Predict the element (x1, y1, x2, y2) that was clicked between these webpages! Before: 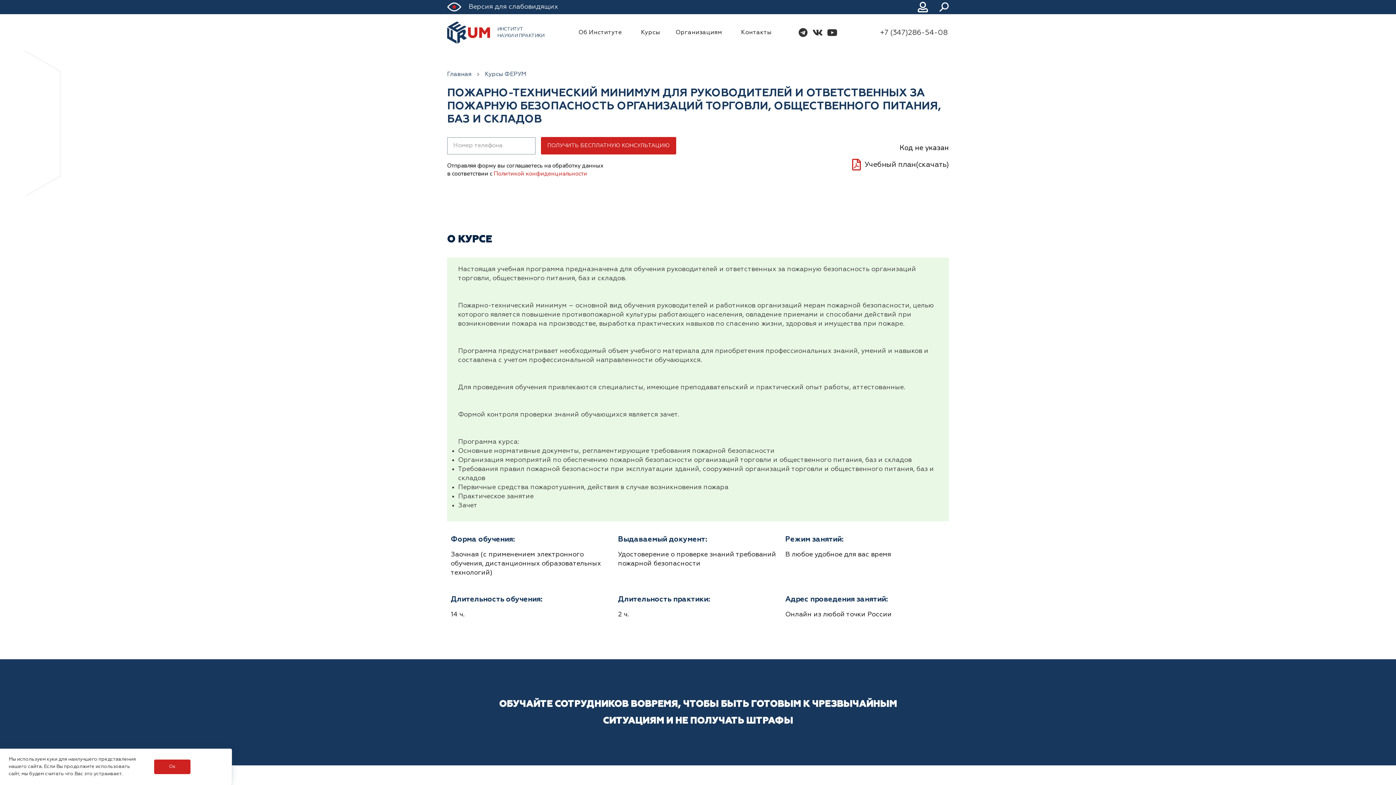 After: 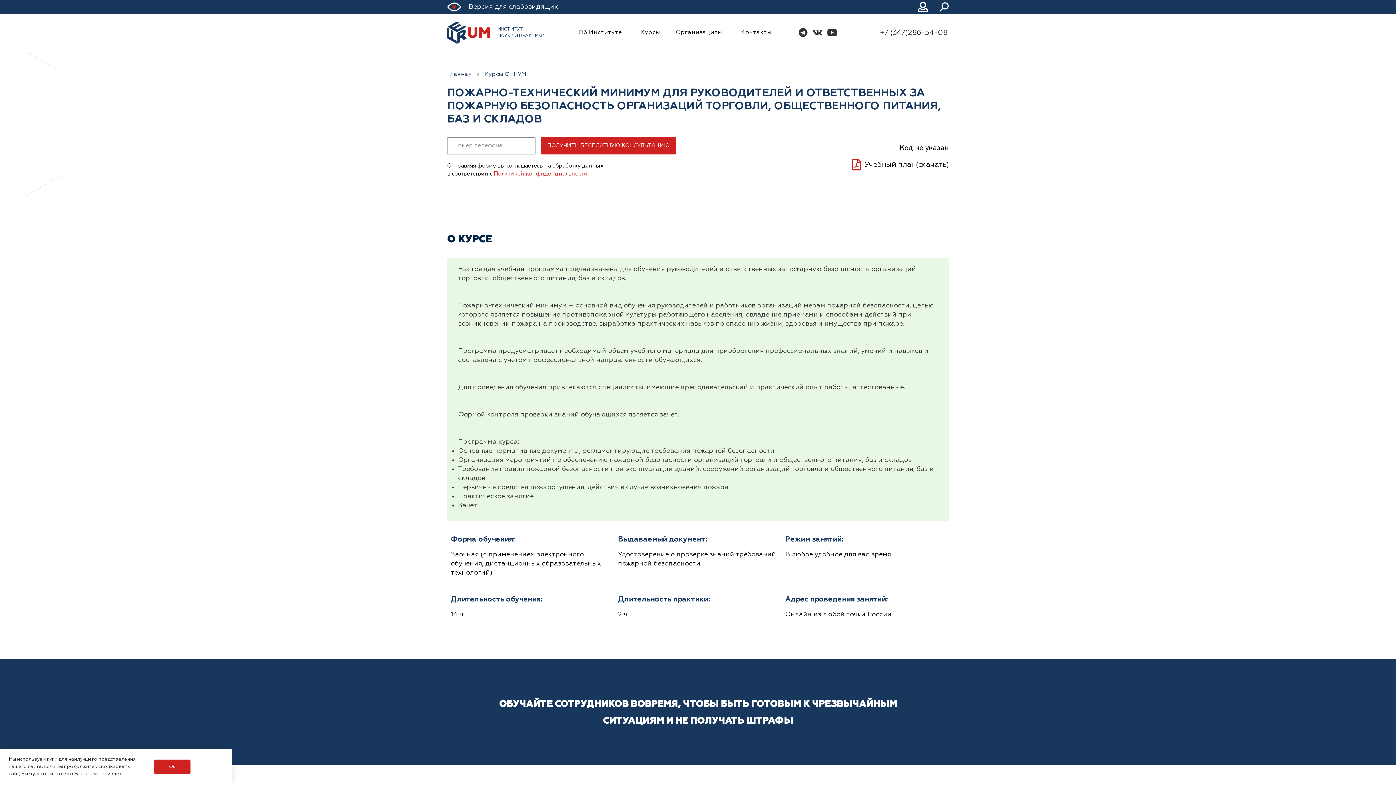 Action: label: Учебный план(скачать) bbox: (852, 158, 949, 170)